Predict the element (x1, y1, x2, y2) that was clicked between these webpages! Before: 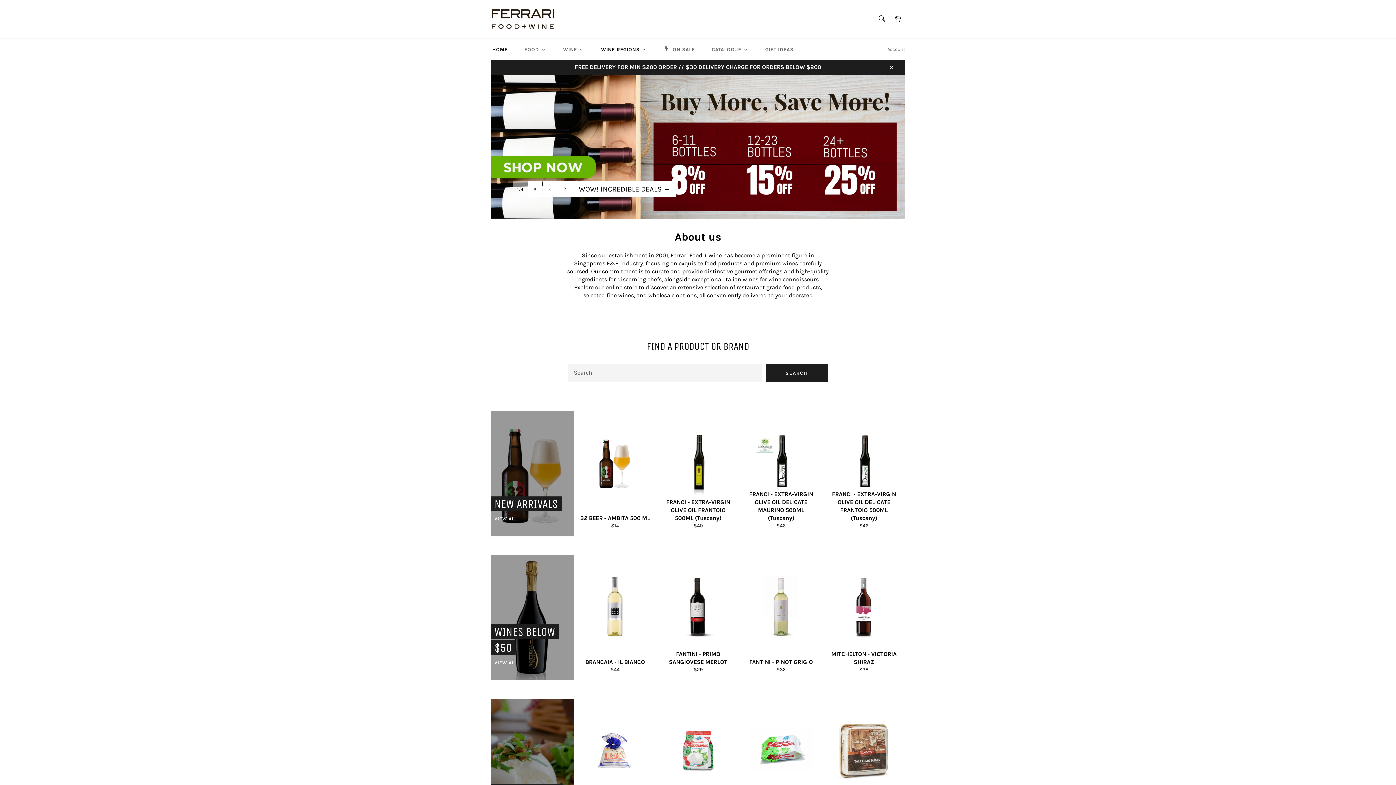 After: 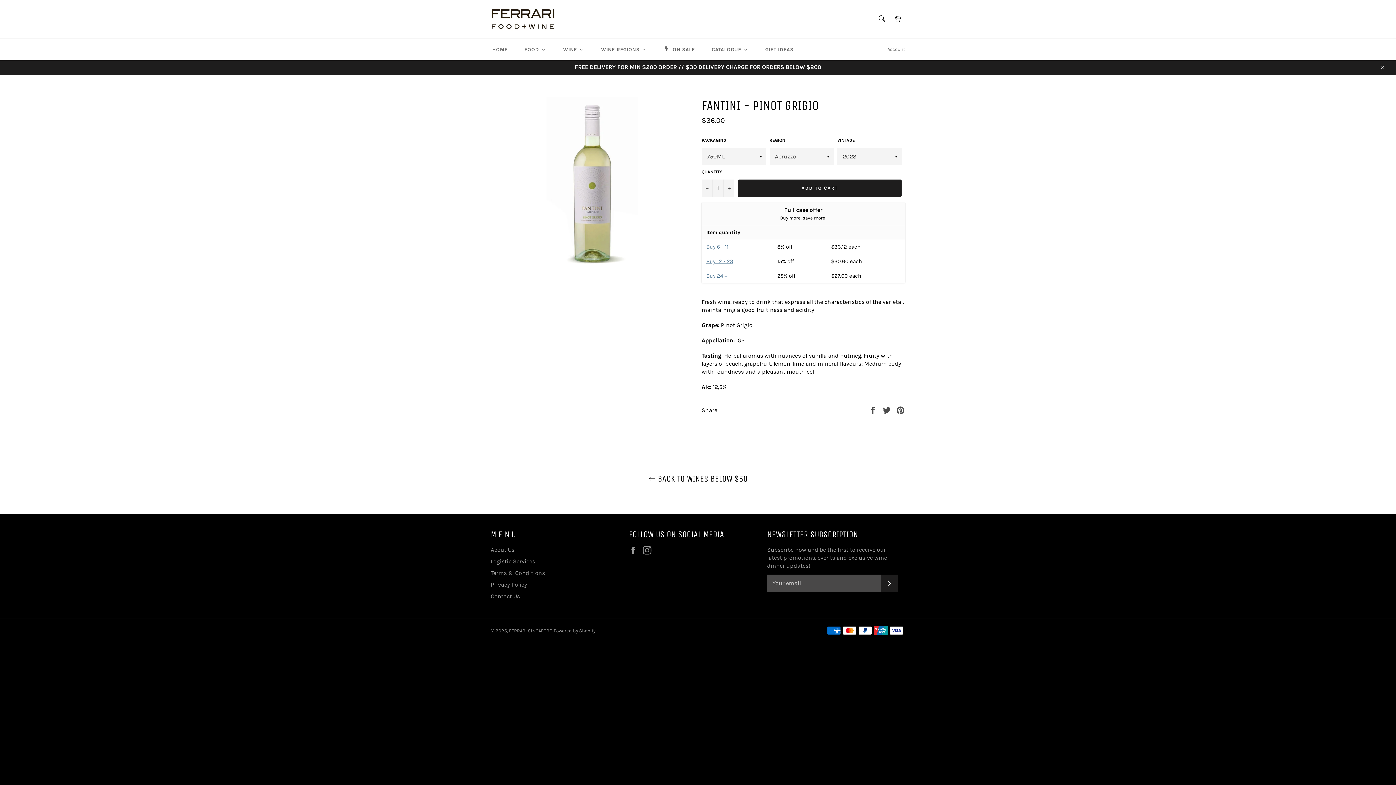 Action: bbox: (739, 555, 822, 681) label: FANTINI - PINOT GRIGIO
Regular price
$36